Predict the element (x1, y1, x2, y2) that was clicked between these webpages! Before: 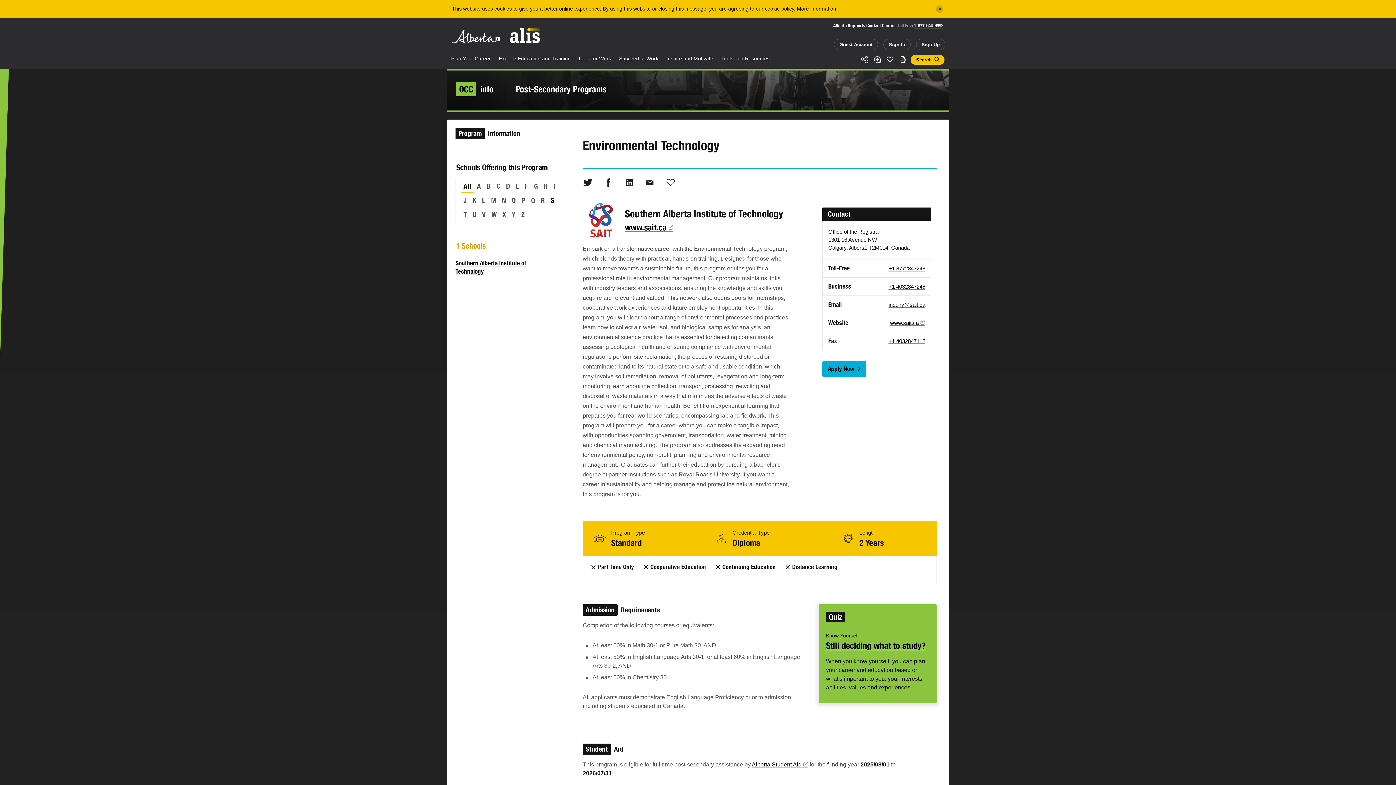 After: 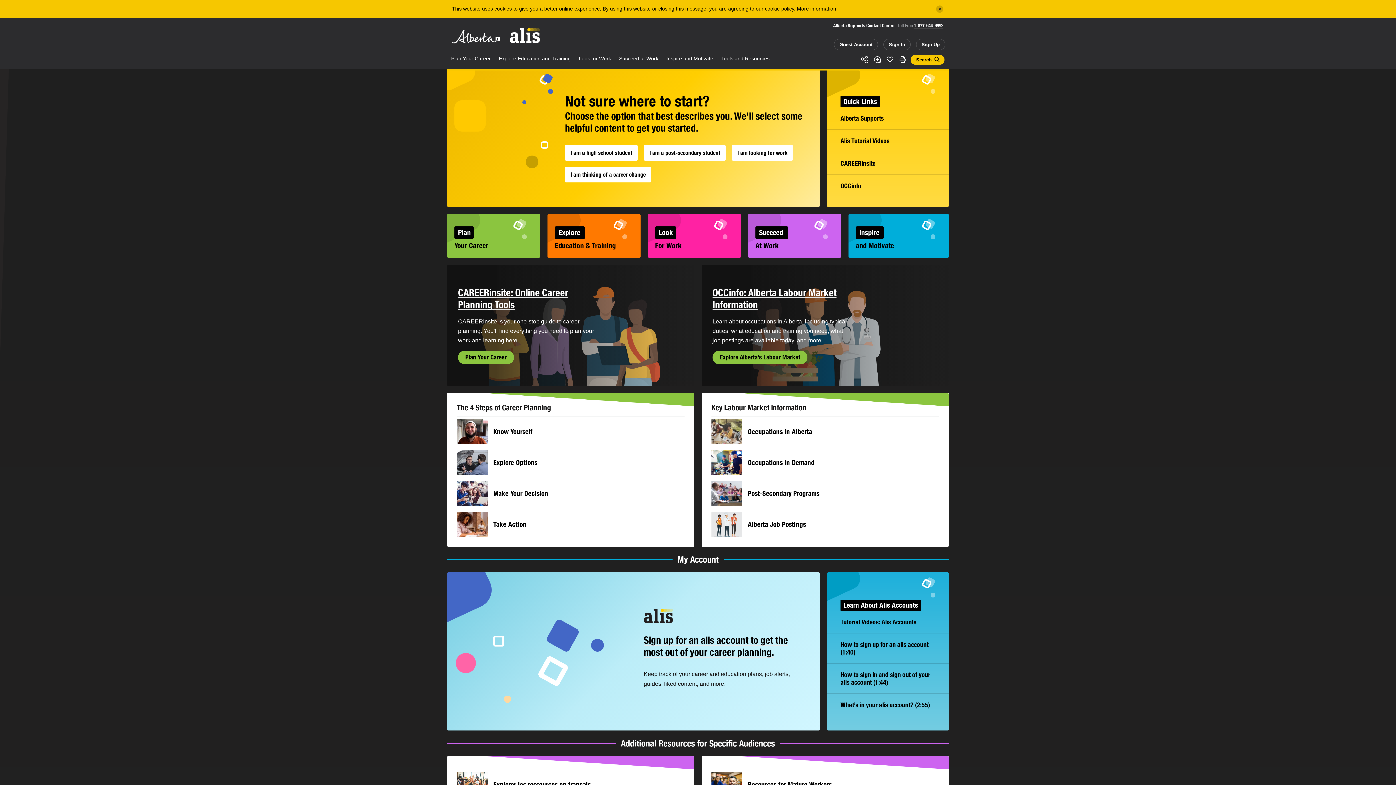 Action: bbox: (509, 27, 540, 43) label: ALIS